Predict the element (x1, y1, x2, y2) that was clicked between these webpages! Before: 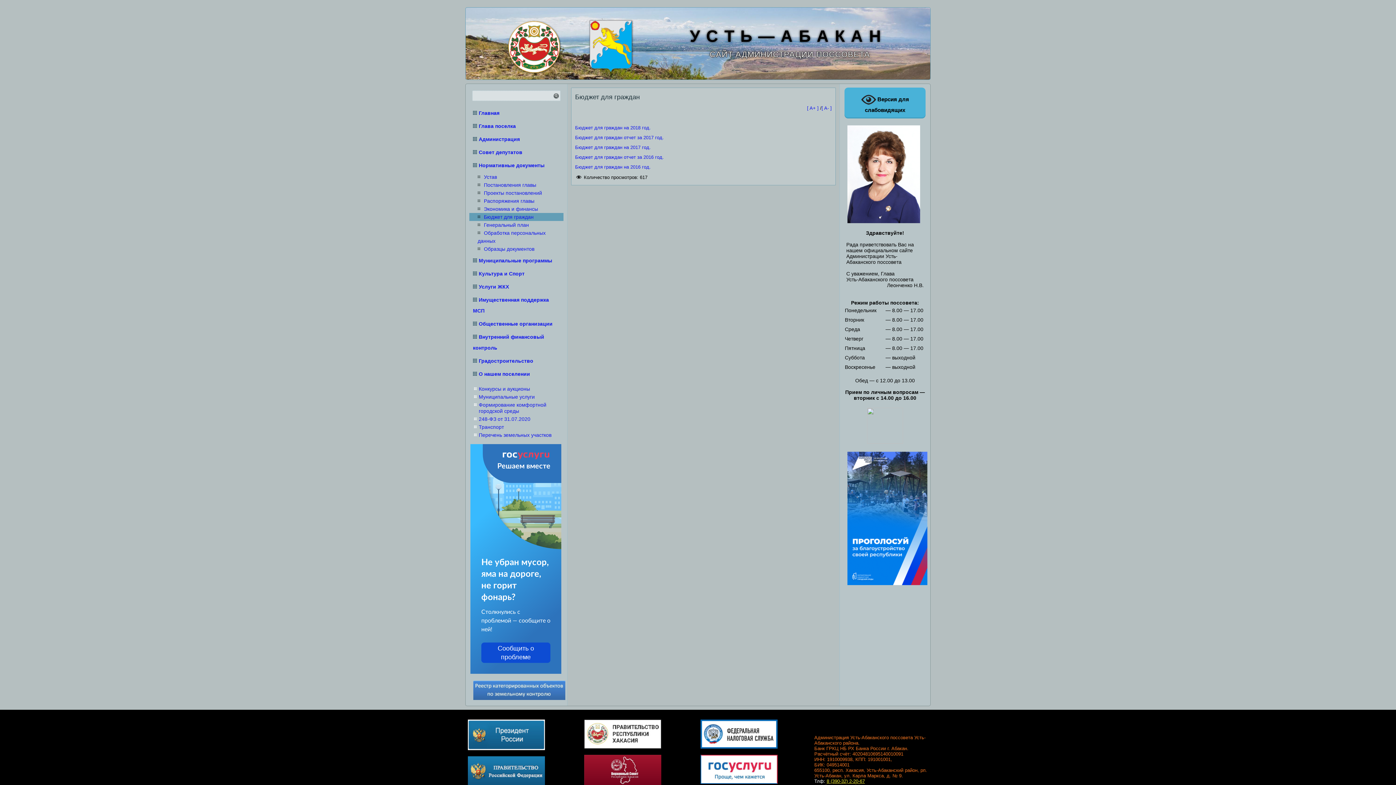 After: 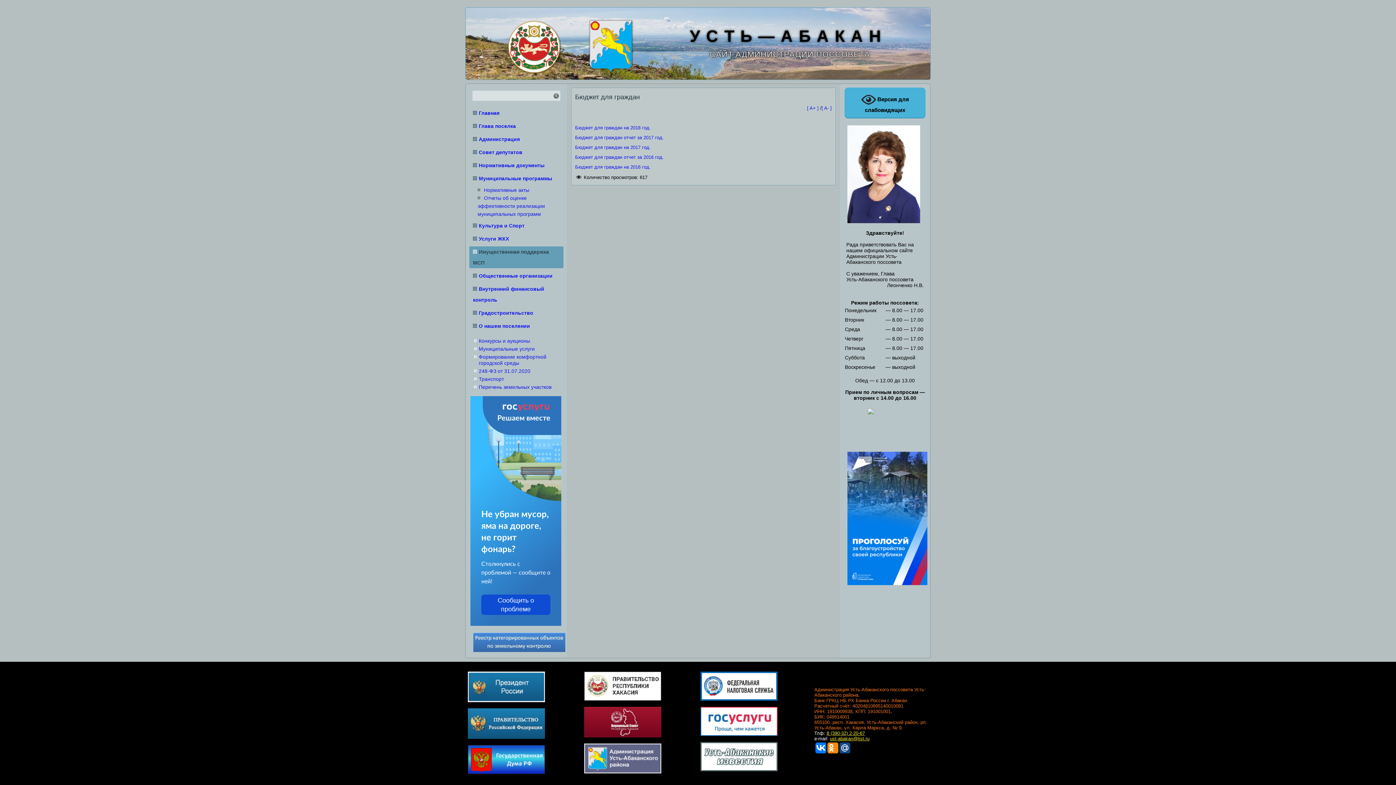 Action: bbox: (469, 255, 563, 266) label: Муниципальные программы